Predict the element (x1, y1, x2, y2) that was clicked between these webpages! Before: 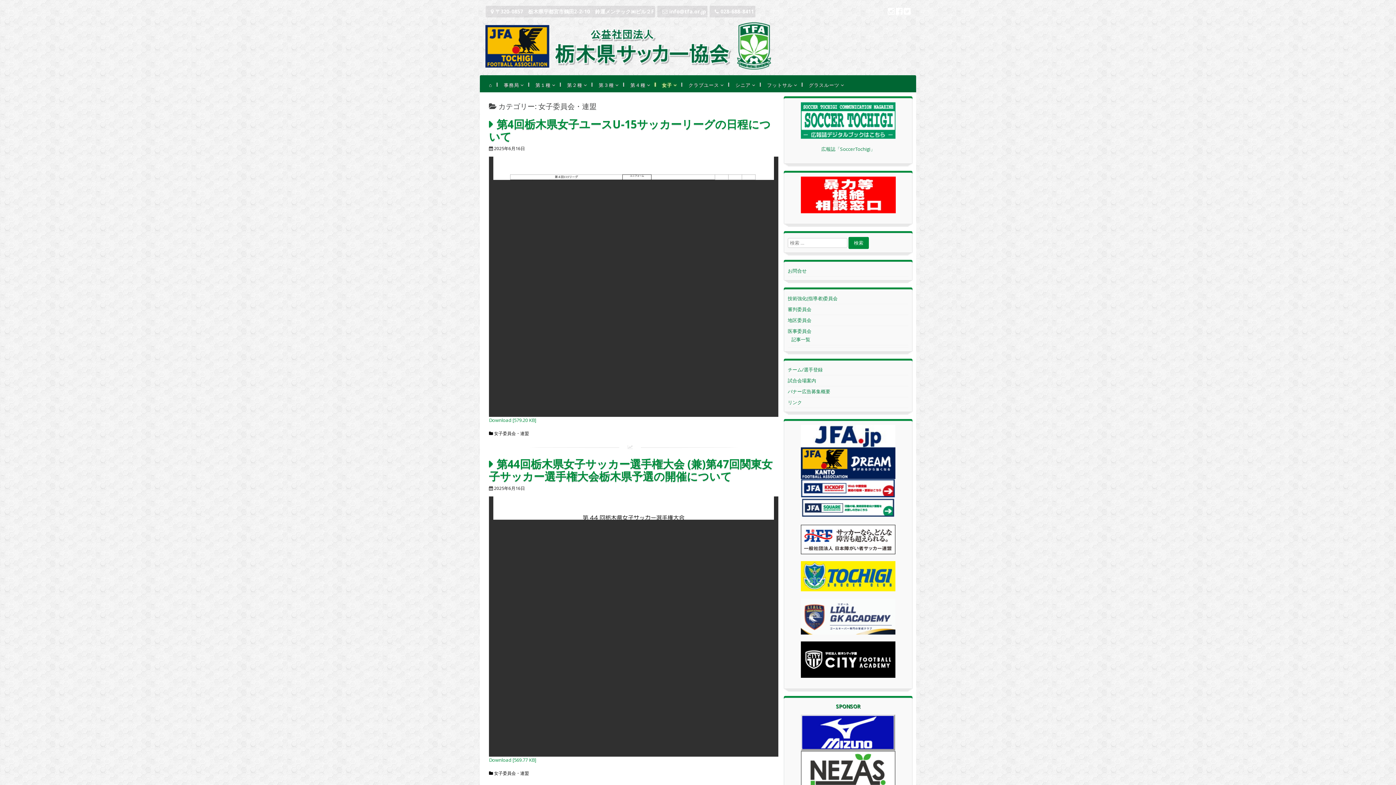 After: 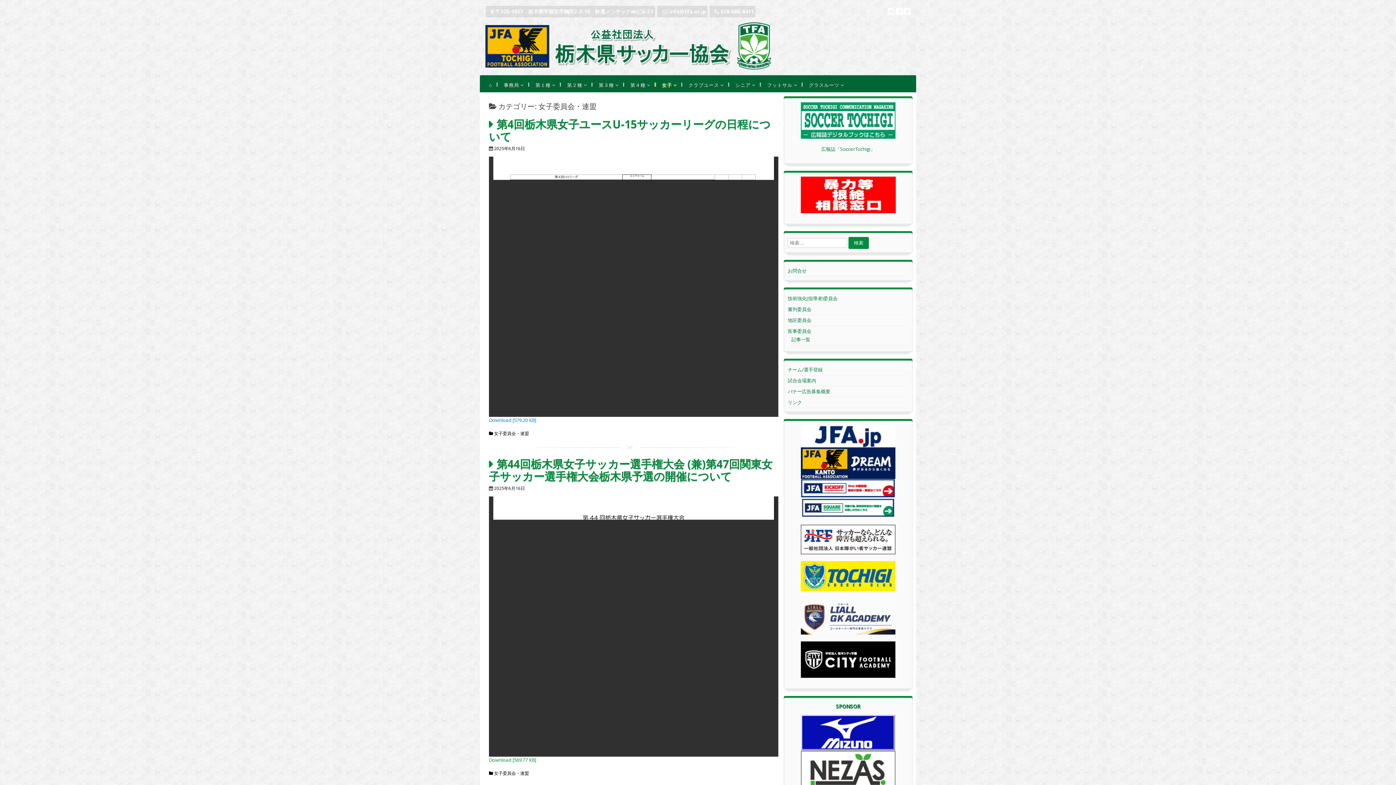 Action: bbox: (489, 417, 536, 423) label: Download [579.20 KB]